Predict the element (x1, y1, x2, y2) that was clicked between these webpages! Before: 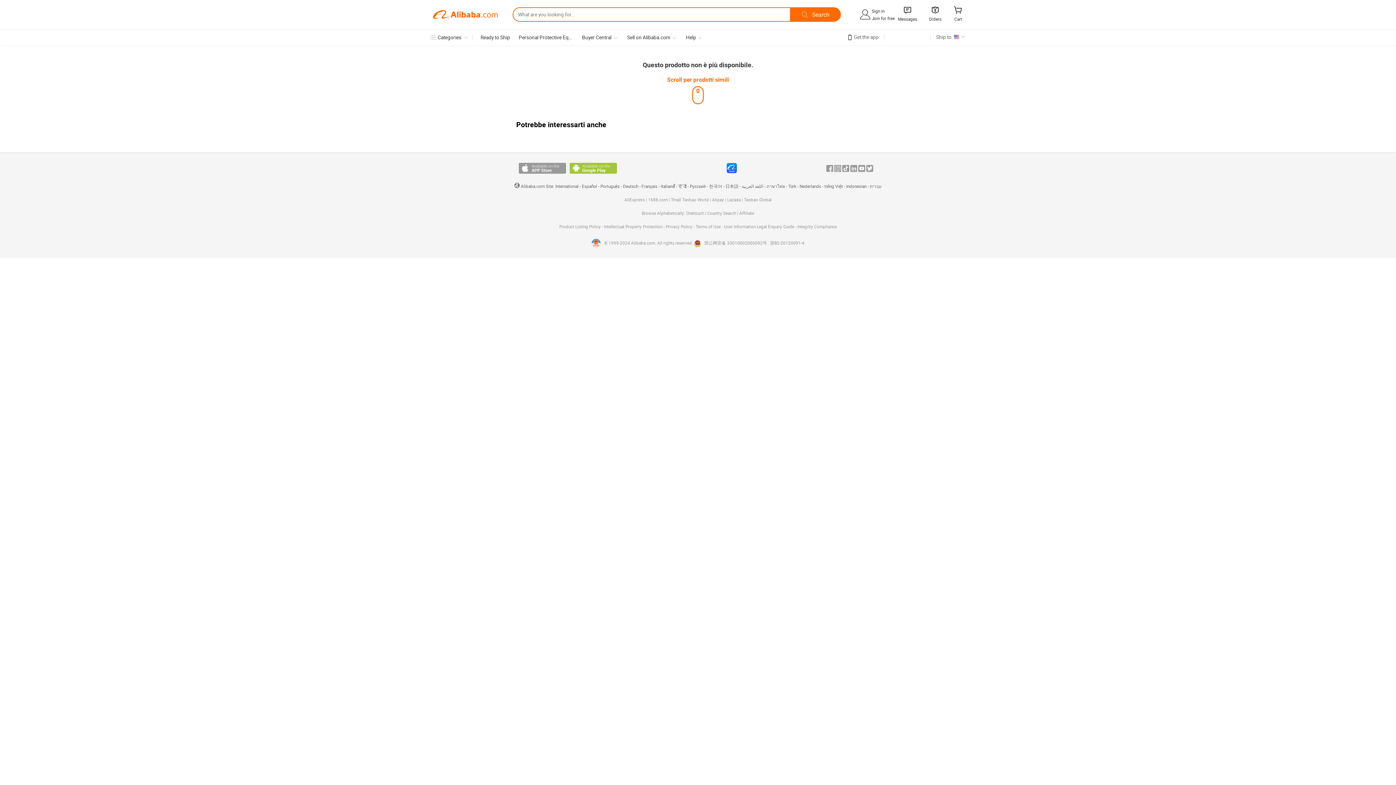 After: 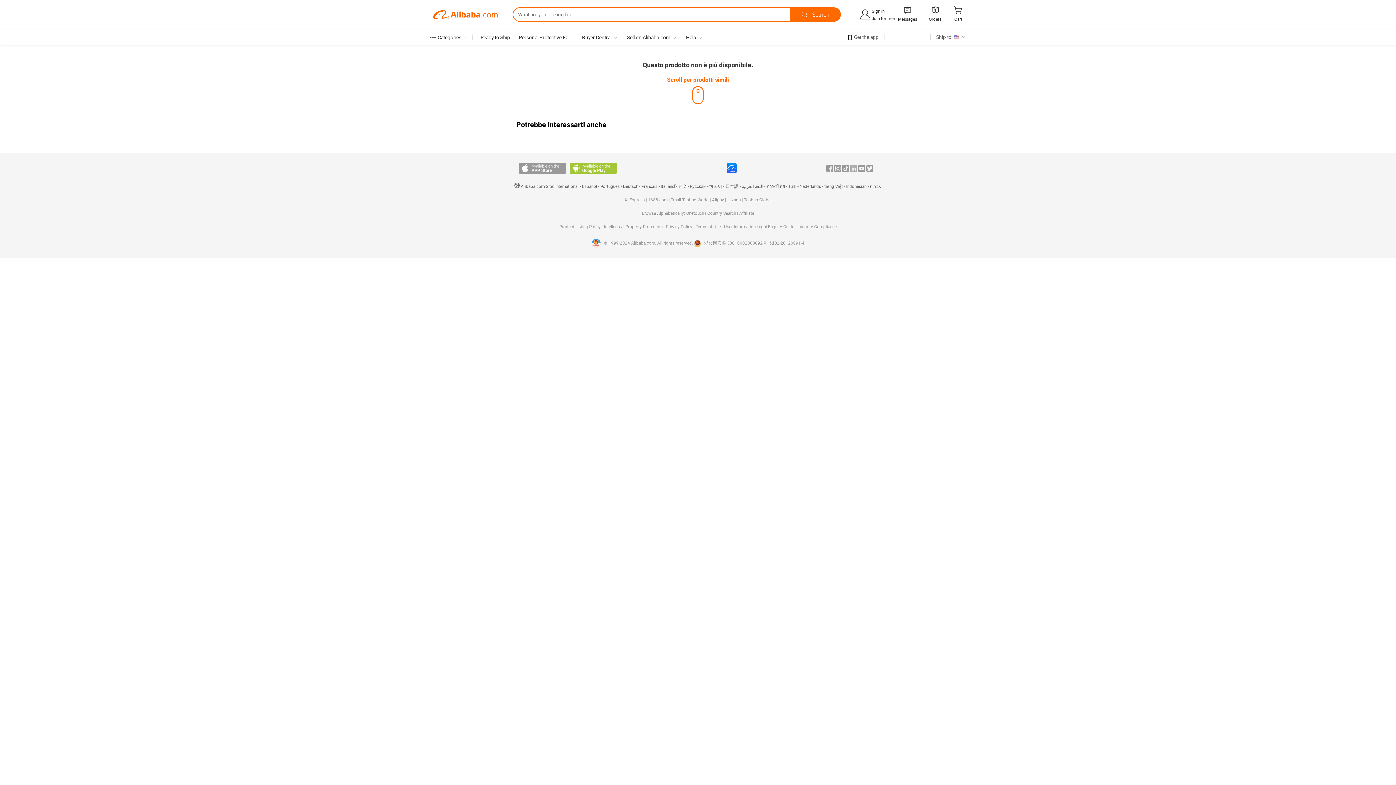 Action: bbox: (850, 165, 857, 171) label: In